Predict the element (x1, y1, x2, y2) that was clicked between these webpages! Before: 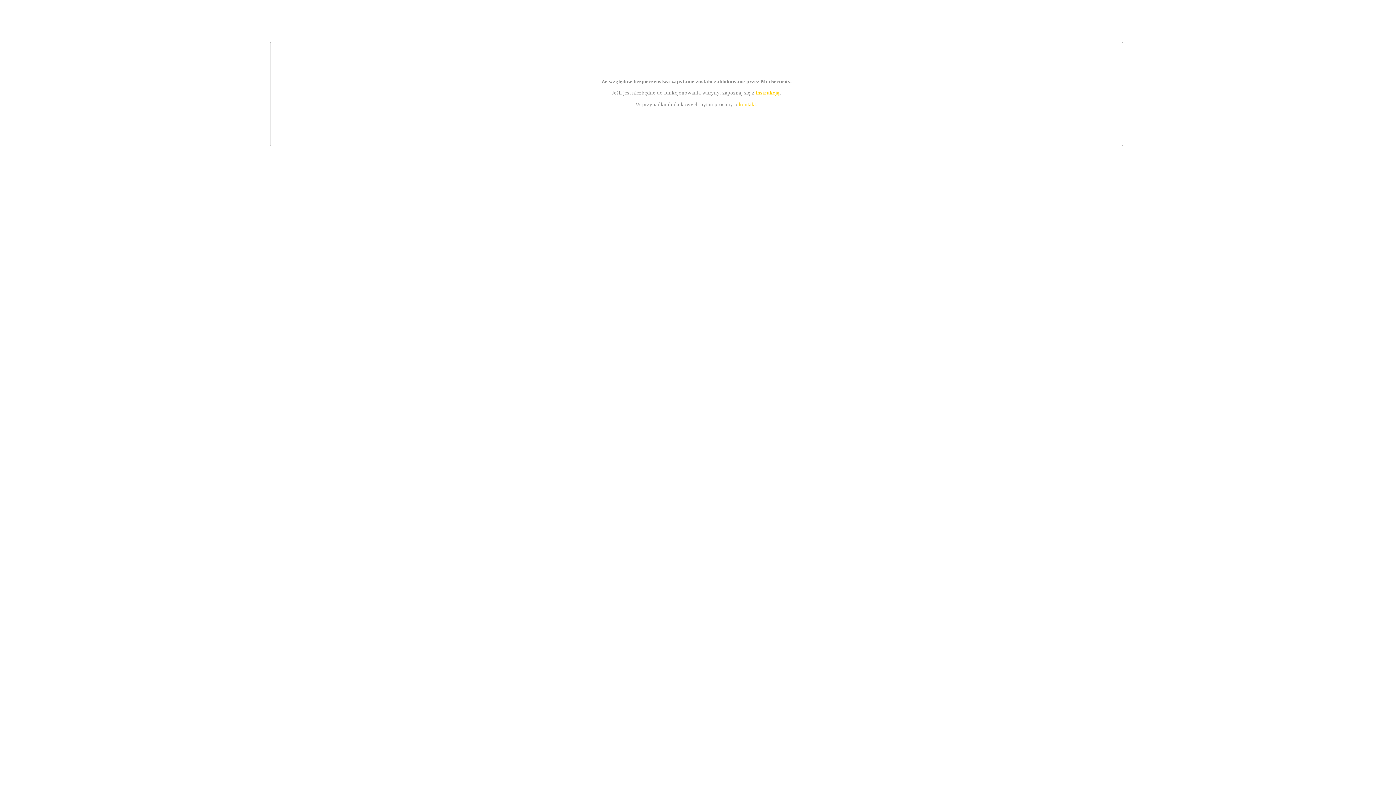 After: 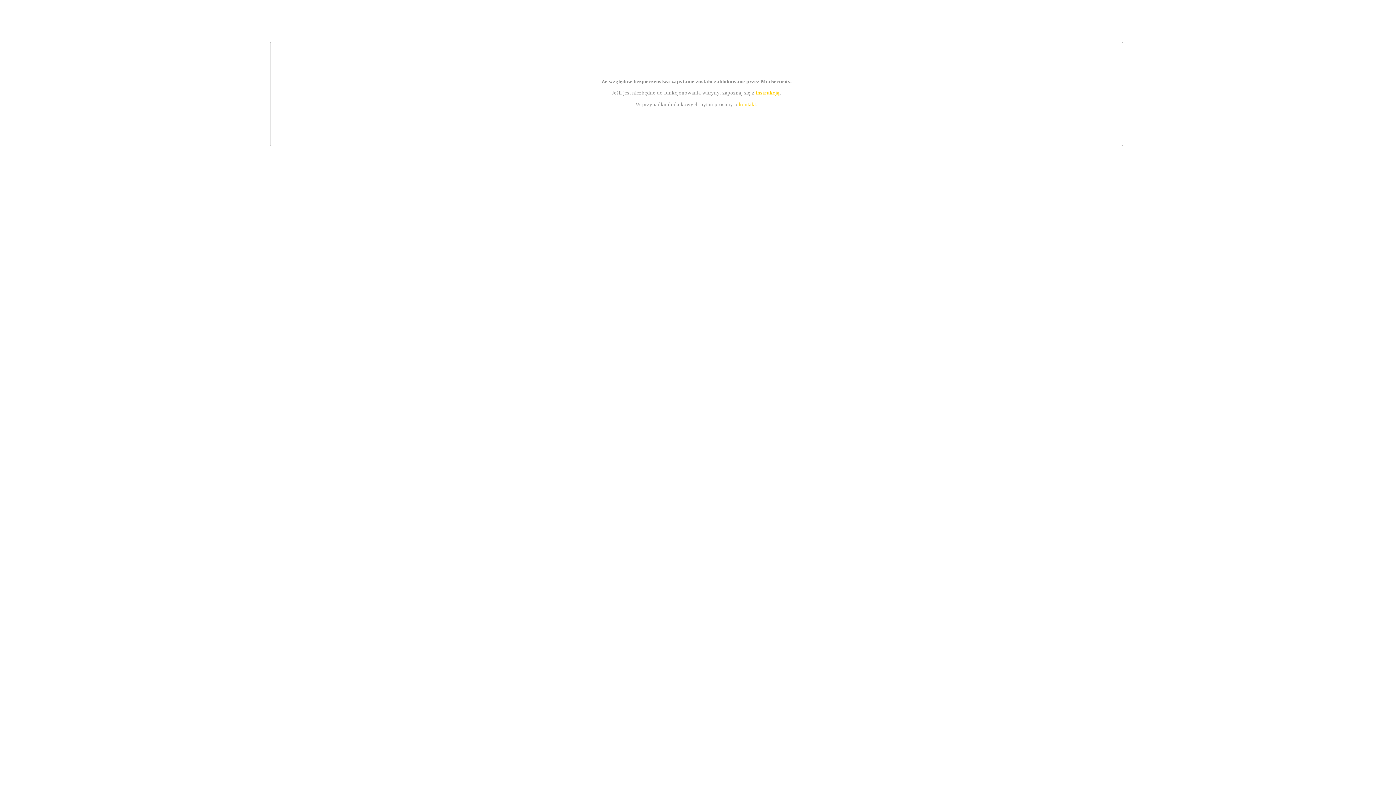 Action: bbox: (739, 101, 756, 107) label: kontakt